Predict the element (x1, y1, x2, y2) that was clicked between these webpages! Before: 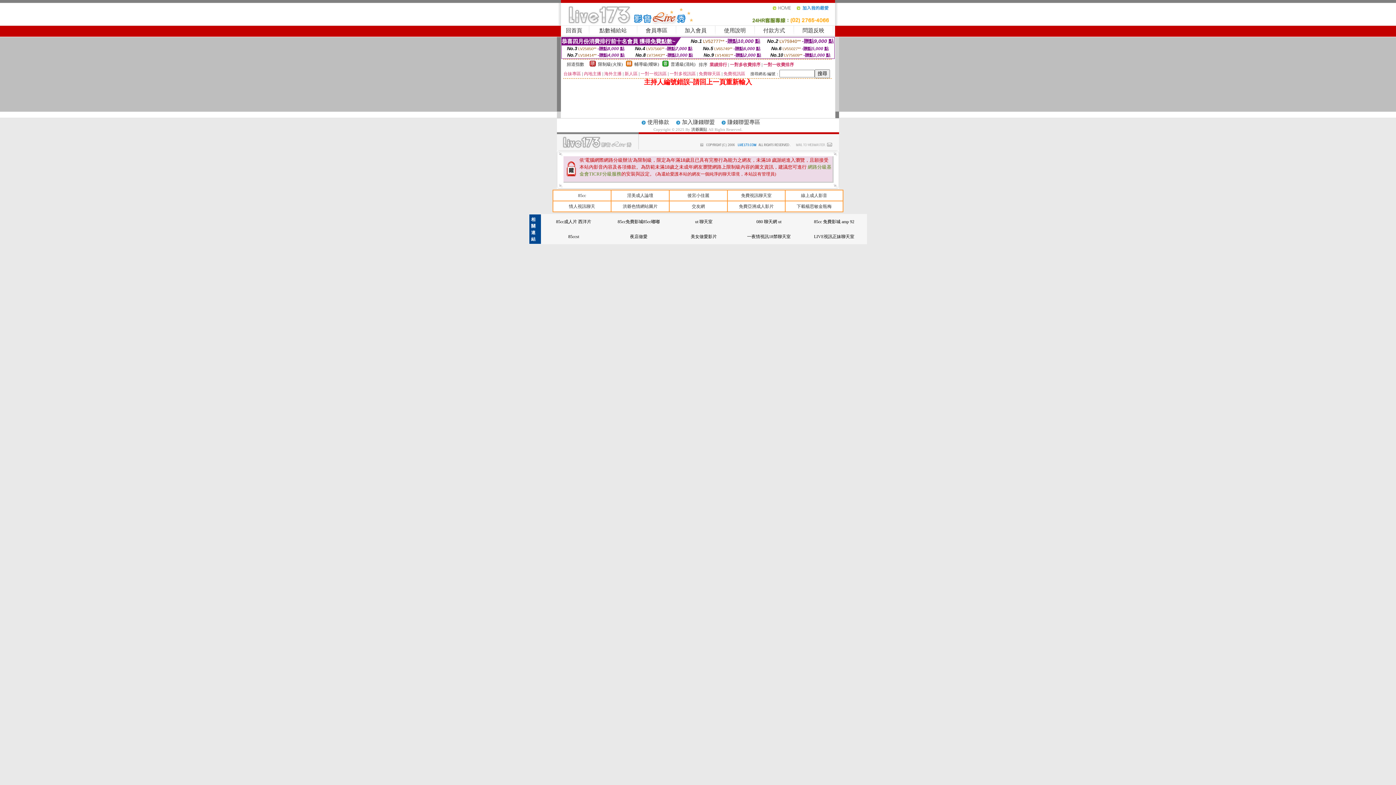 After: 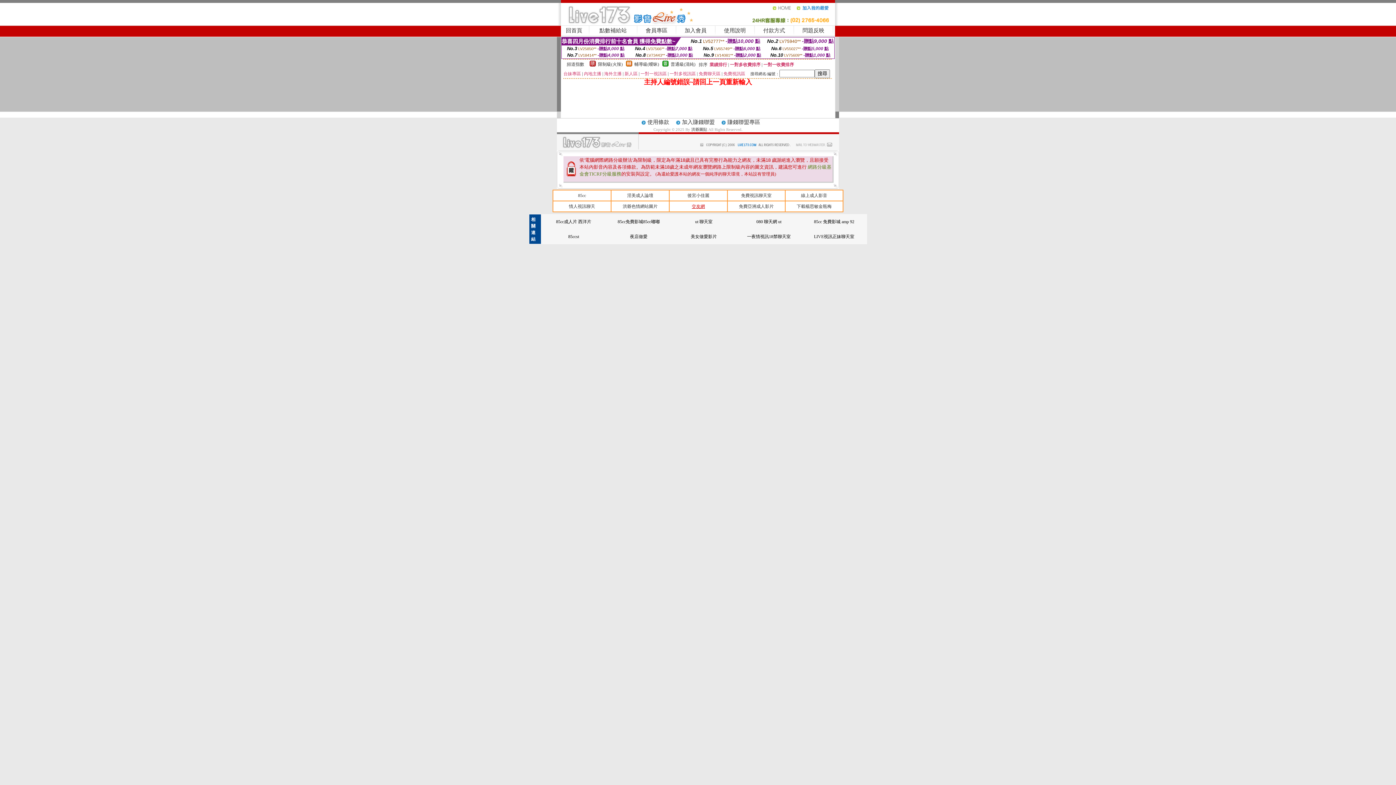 Action: label: 交友網 bbox: (692, 204, 705, 209)